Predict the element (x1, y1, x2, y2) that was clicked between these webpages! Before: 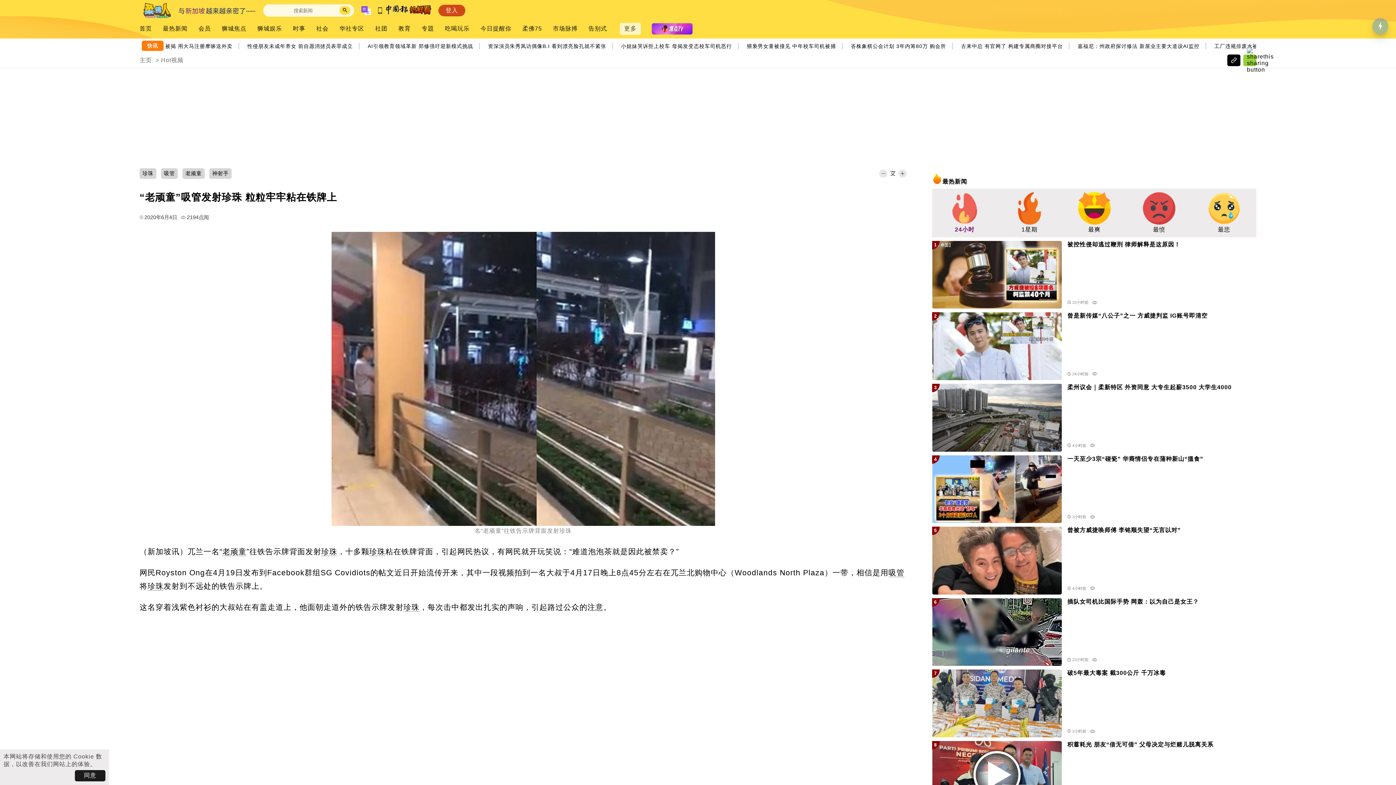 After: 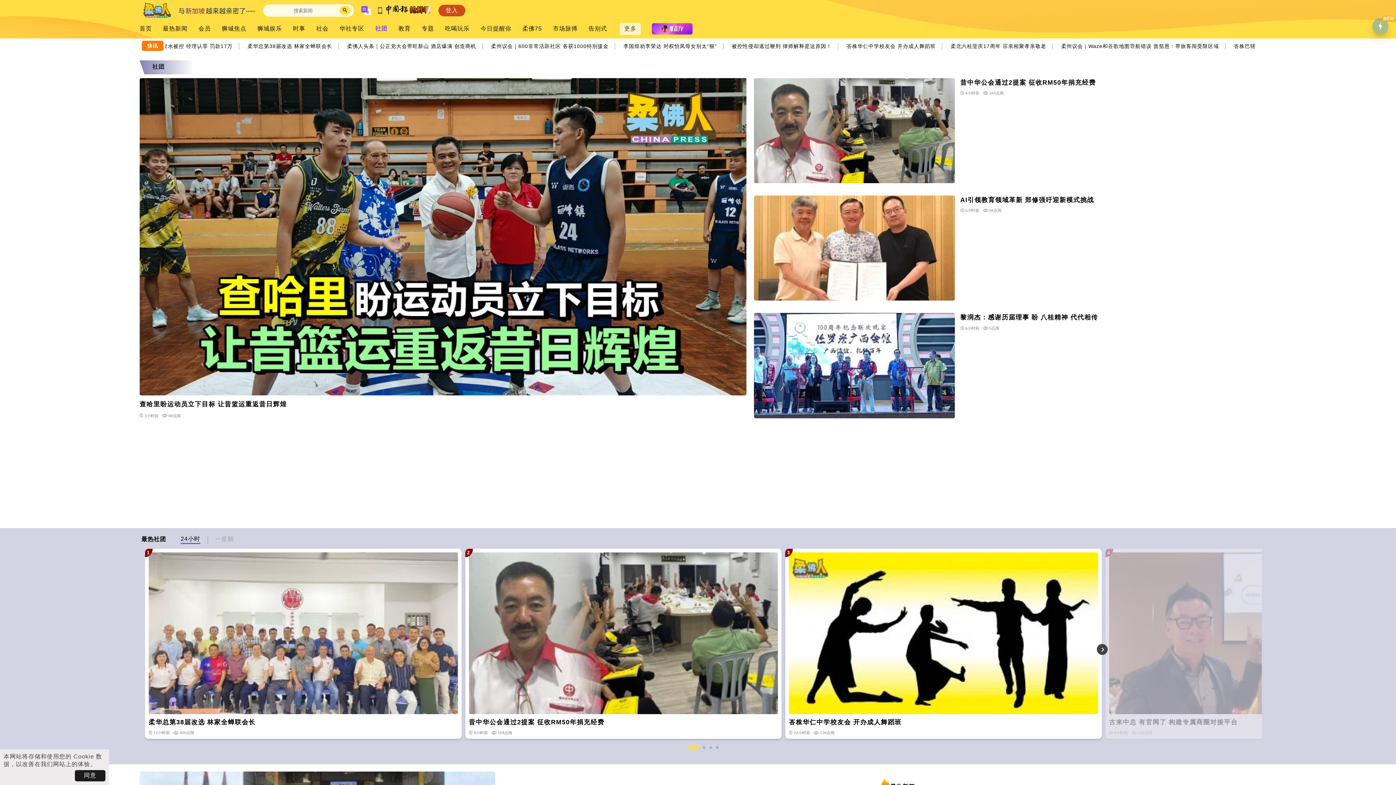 Action: label: 社团 bbox: (375, 25, 387, 32)